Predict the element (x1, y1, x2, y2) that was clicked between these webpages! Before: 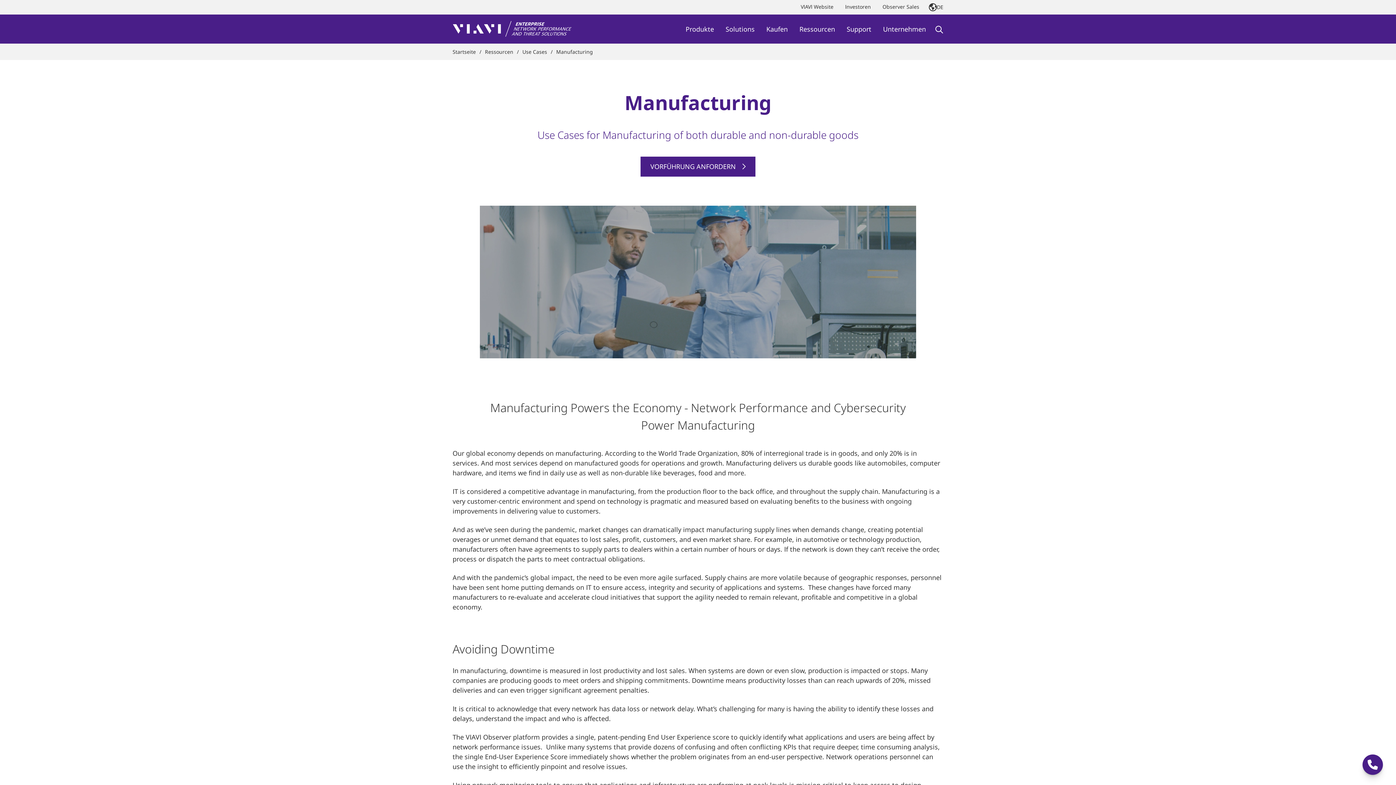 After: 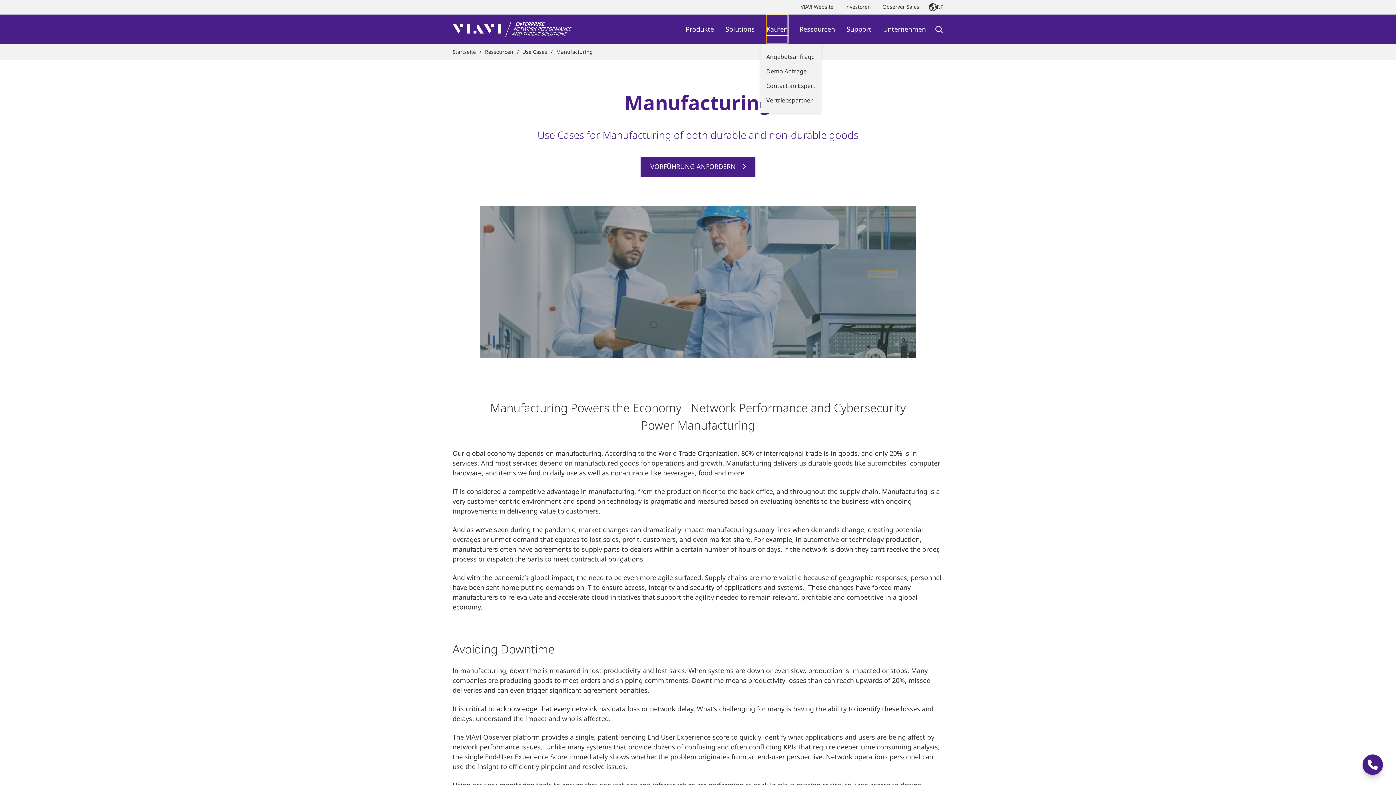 Action: label: Kaufen bbox: (766, 14, 788, 43)